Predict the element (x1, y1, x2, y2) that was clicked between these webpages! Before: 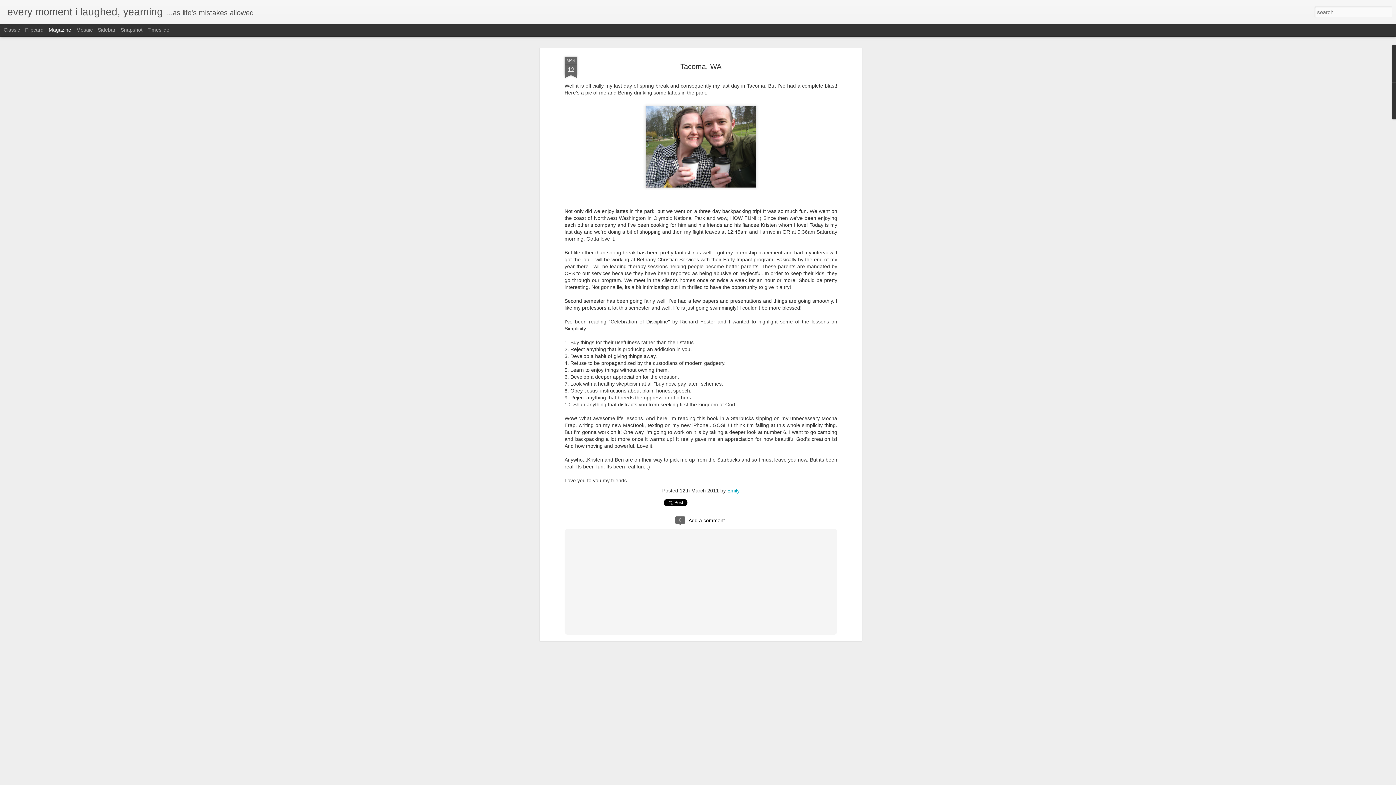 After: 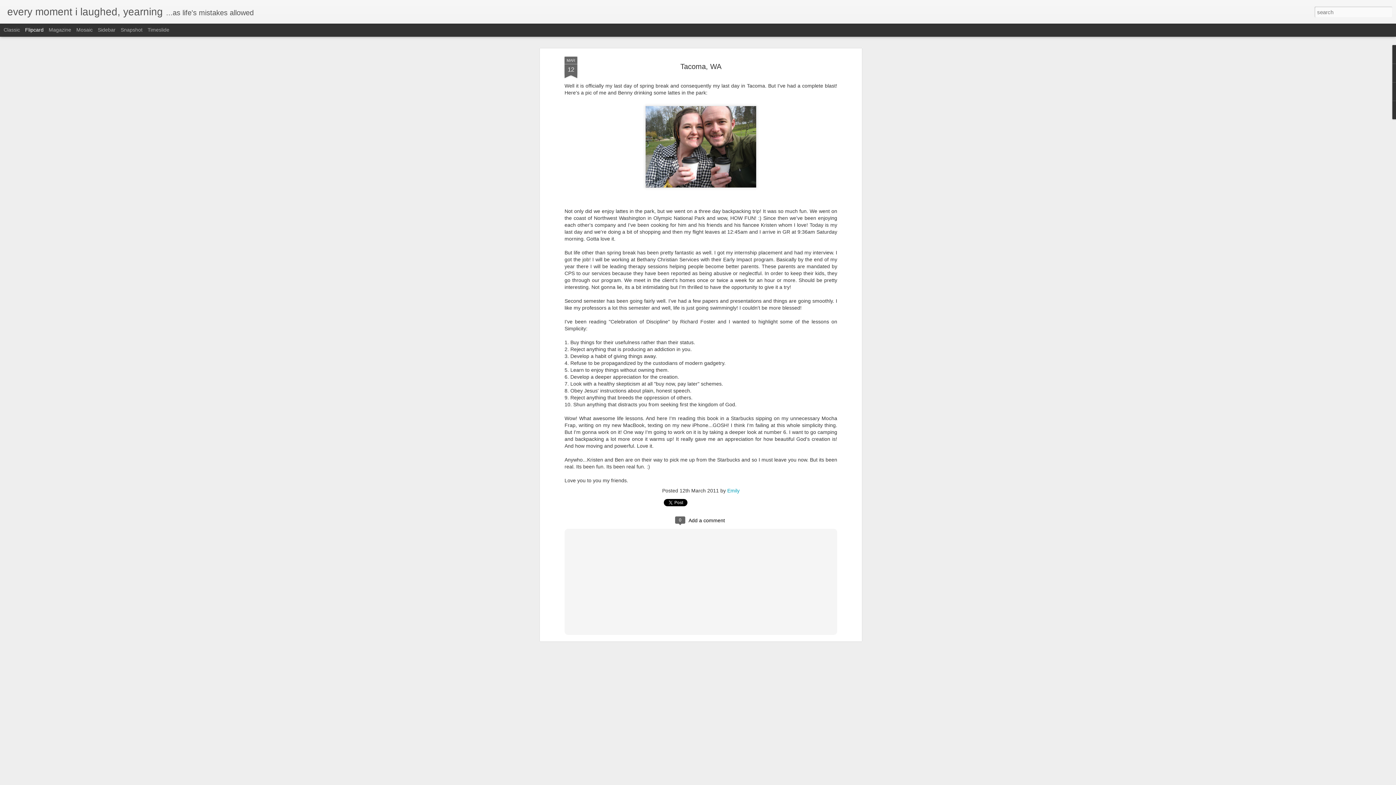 Action: bbox: (25, 26, 43, 32) label: Flipcard